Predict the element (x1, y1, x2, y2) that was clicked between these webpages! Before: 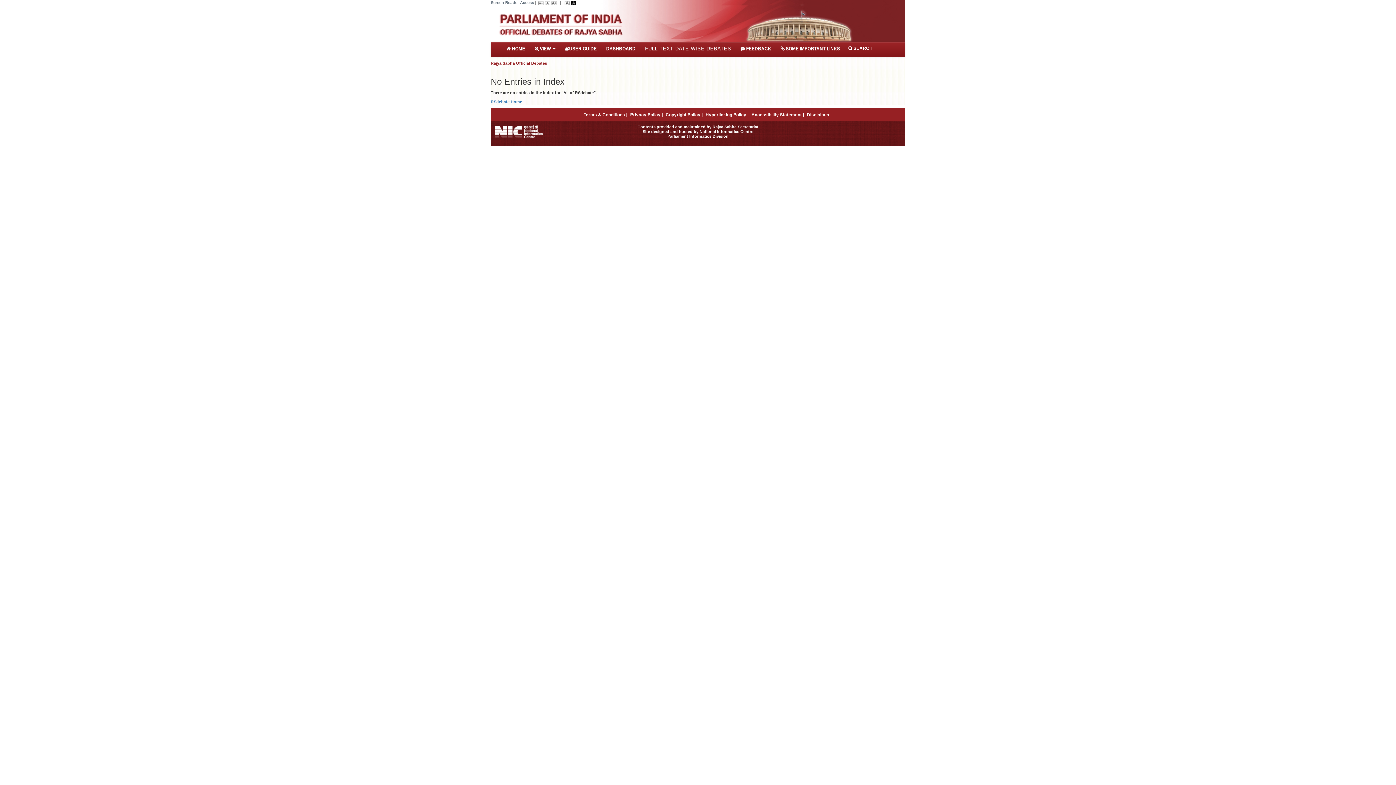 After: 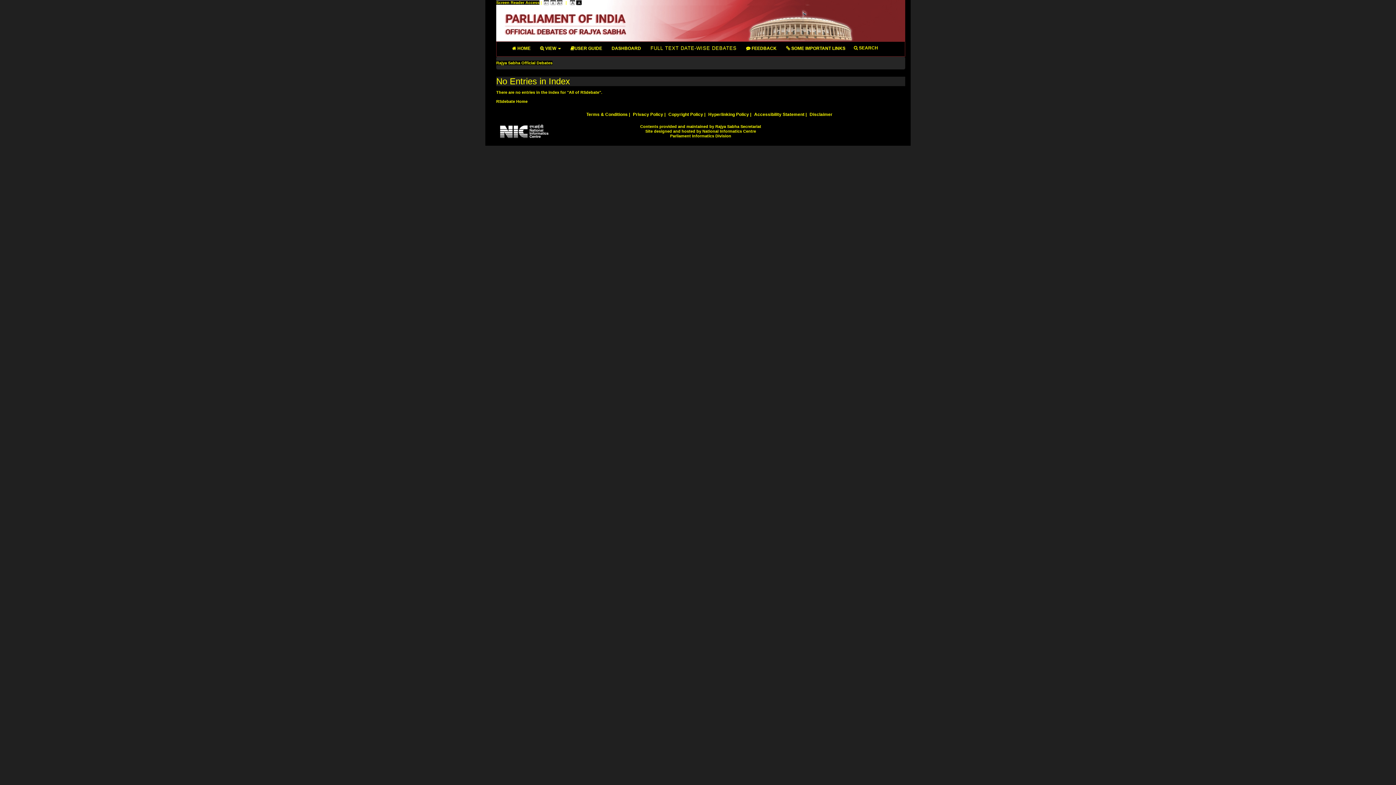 Action: bbox: (571, 0, 576, 4)